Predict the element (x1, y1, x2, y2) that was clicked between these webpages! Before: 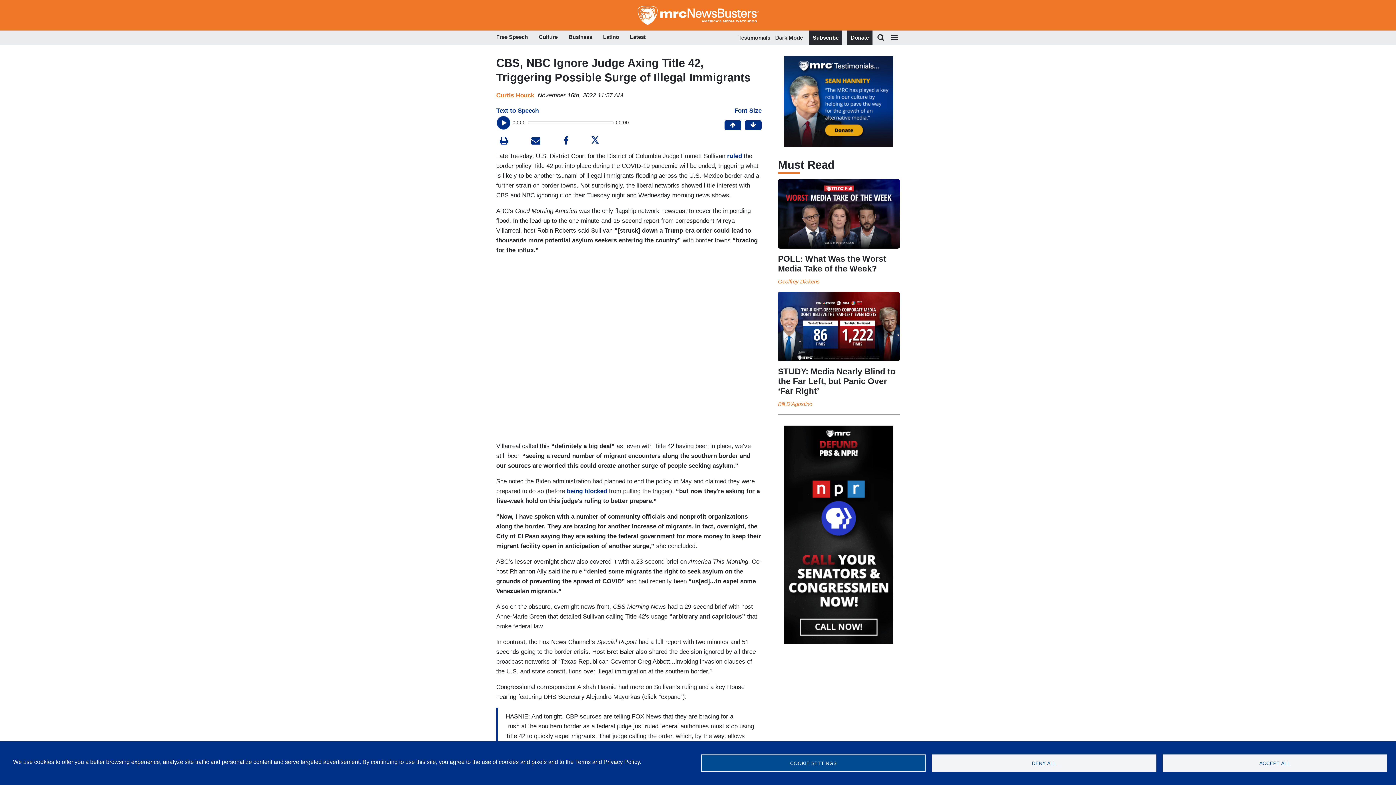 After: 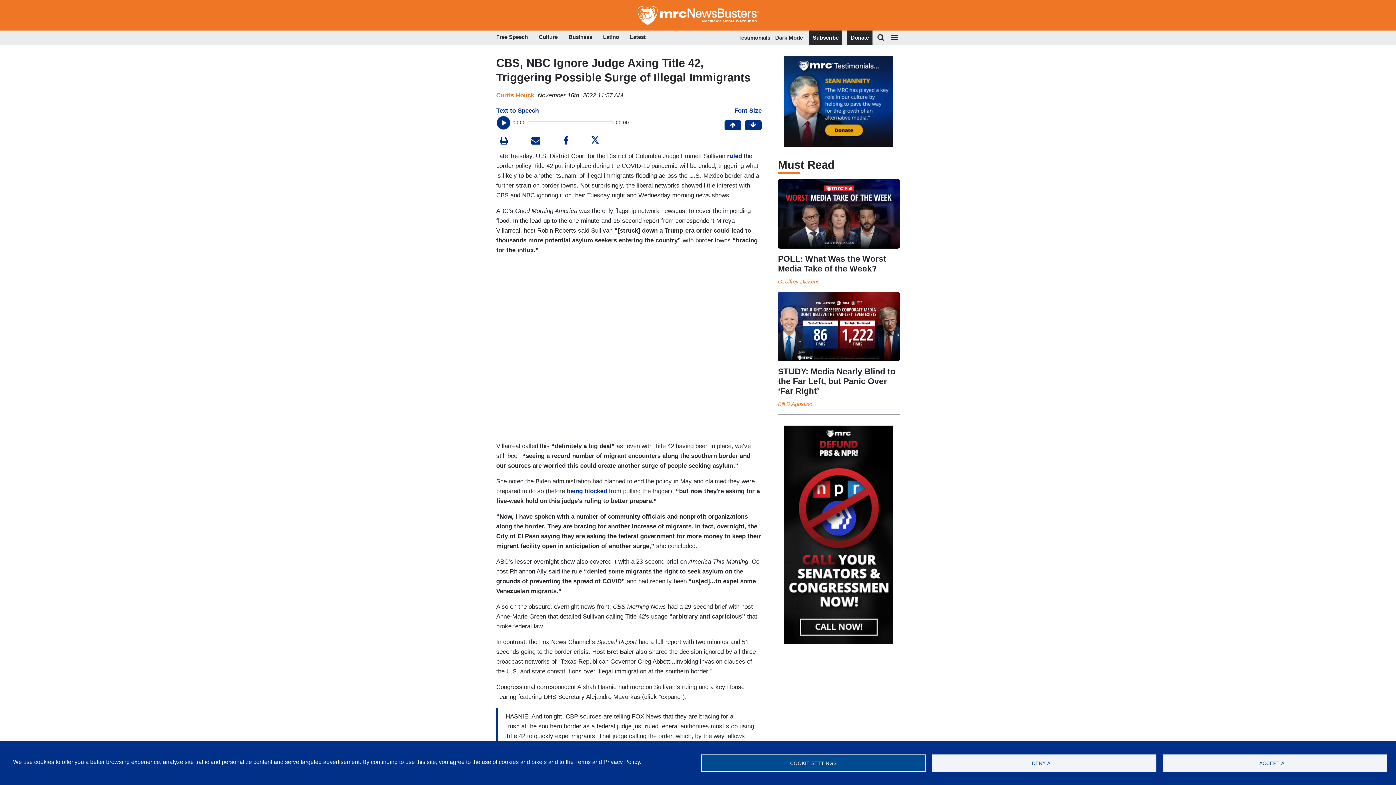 Action: bbox: (496, 135, 512, 147)